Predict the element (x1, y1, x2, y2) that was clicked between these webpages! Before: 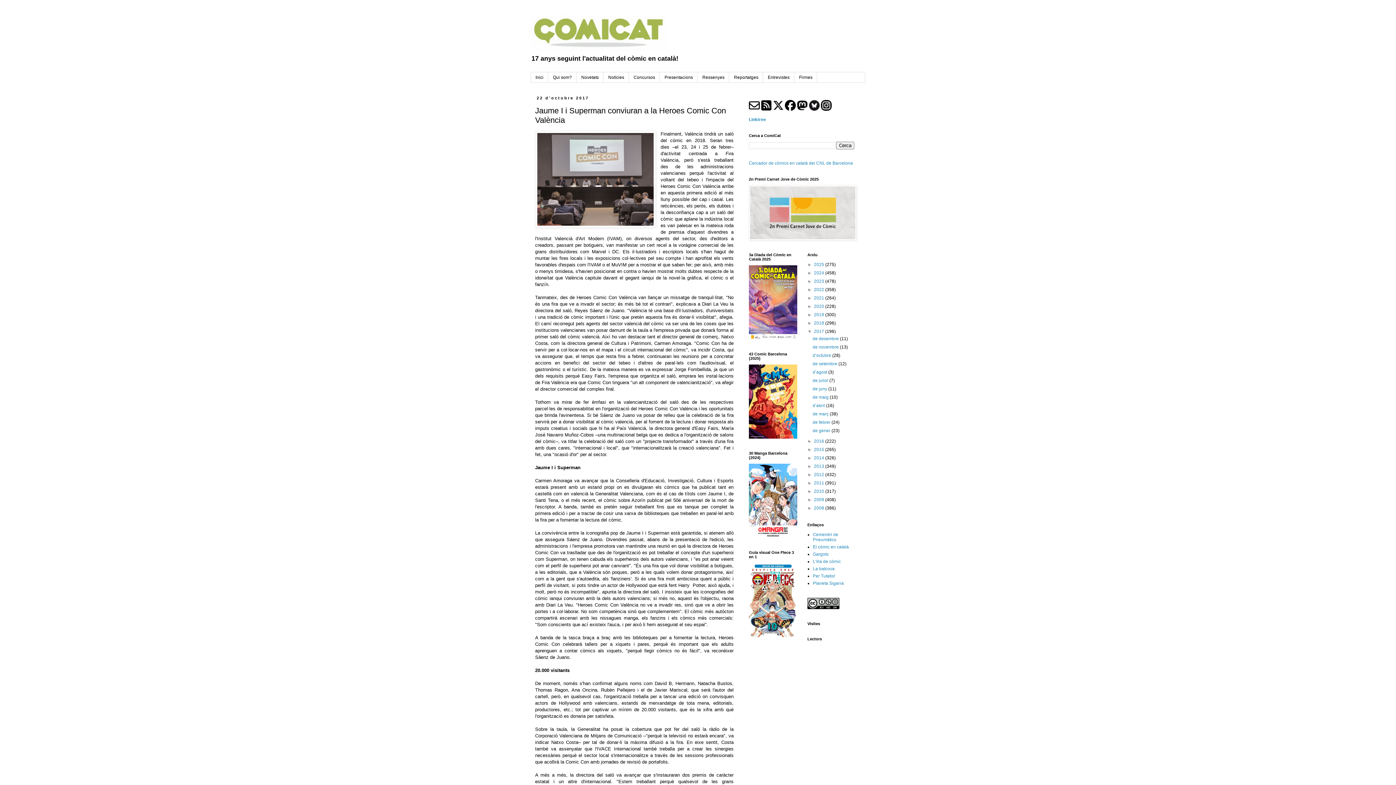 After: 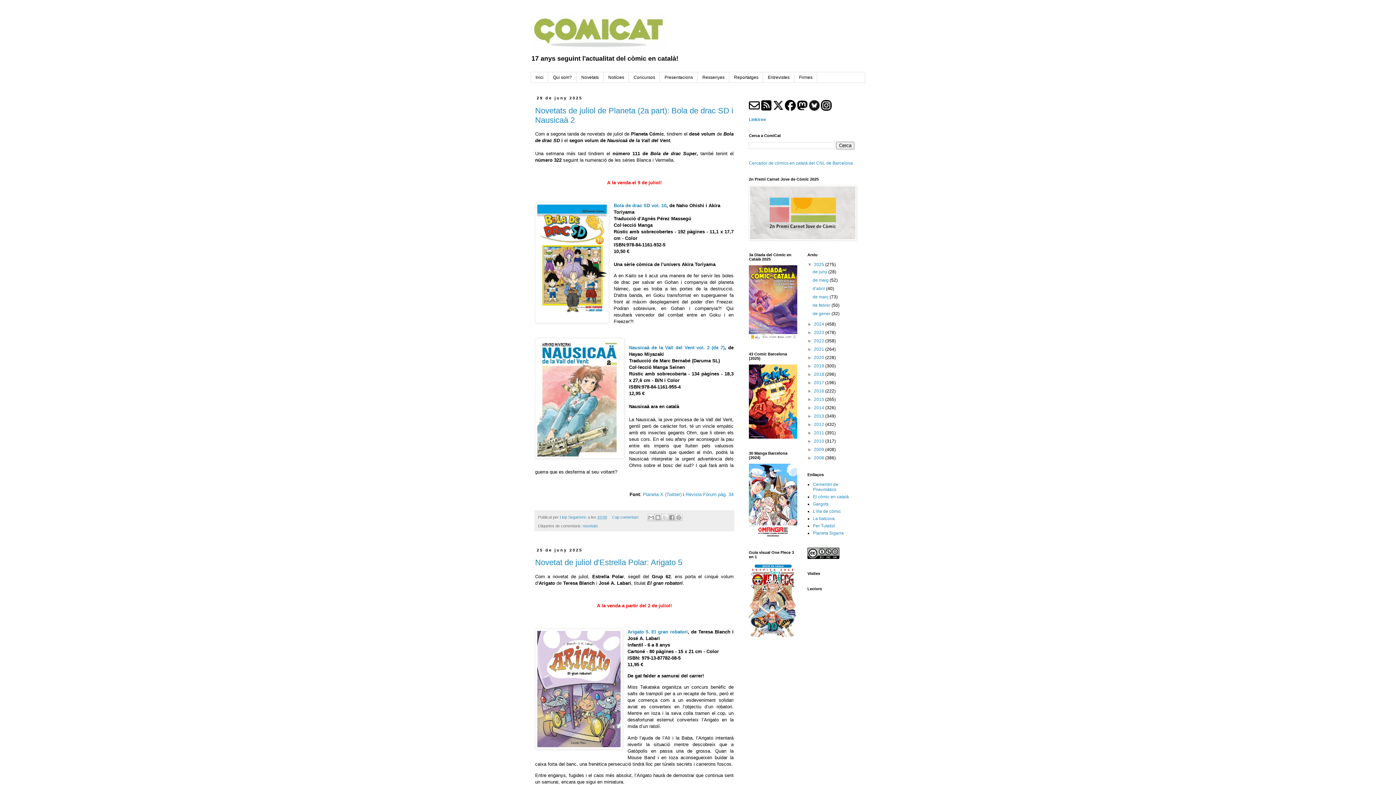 Action: bbox: (814, 262, 825, 267) label: 2025 